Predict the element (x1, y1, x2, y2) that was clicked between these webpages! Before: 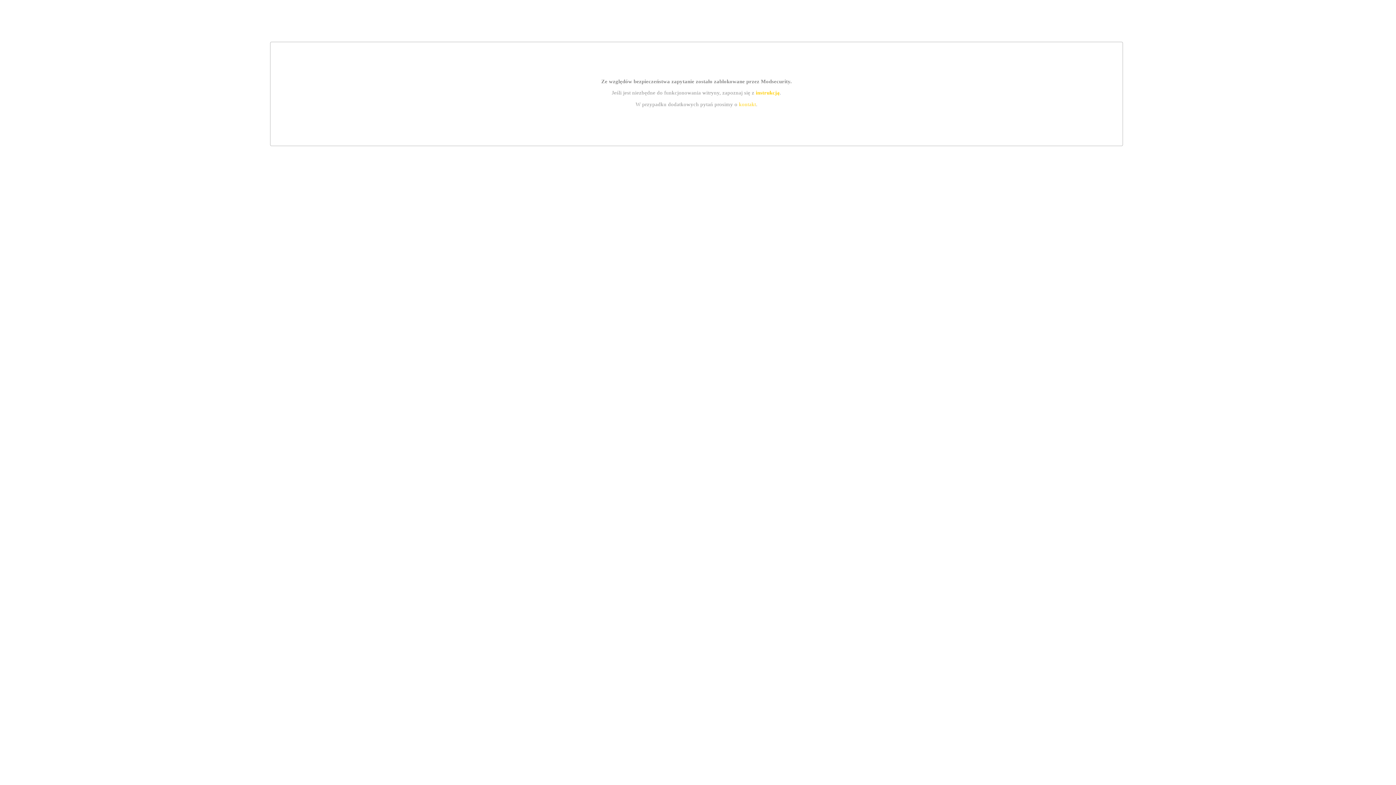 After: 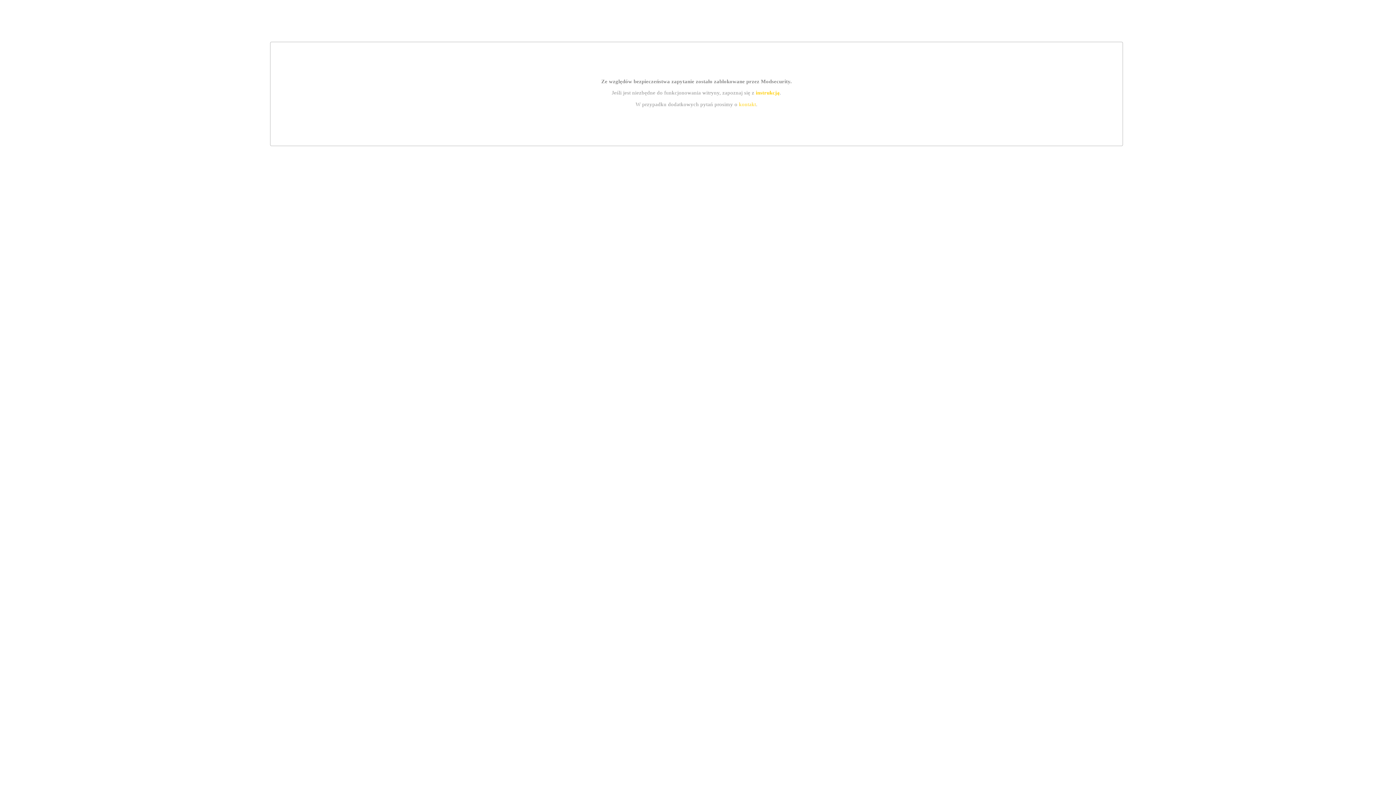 Action: label: instrukcją bbox: (755, 89, 779, 95)